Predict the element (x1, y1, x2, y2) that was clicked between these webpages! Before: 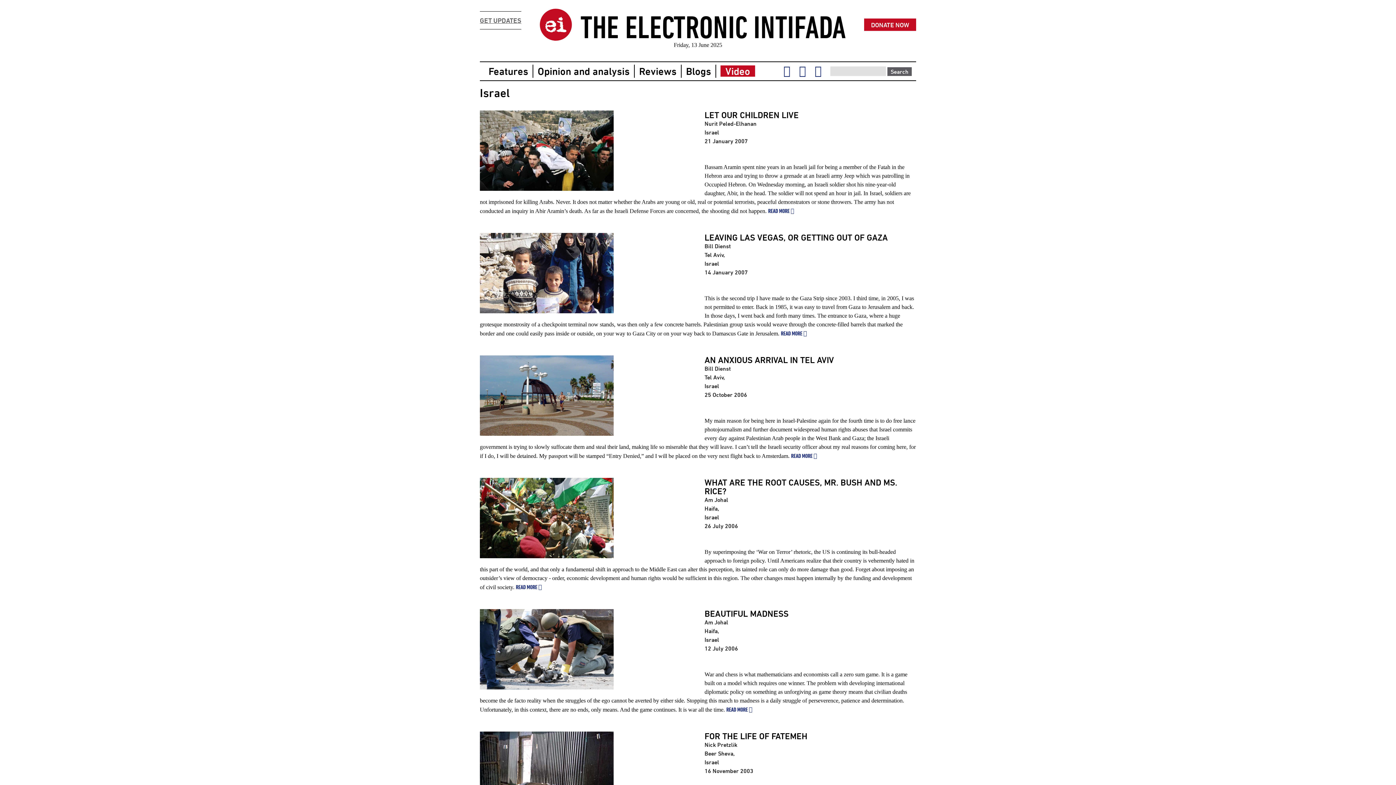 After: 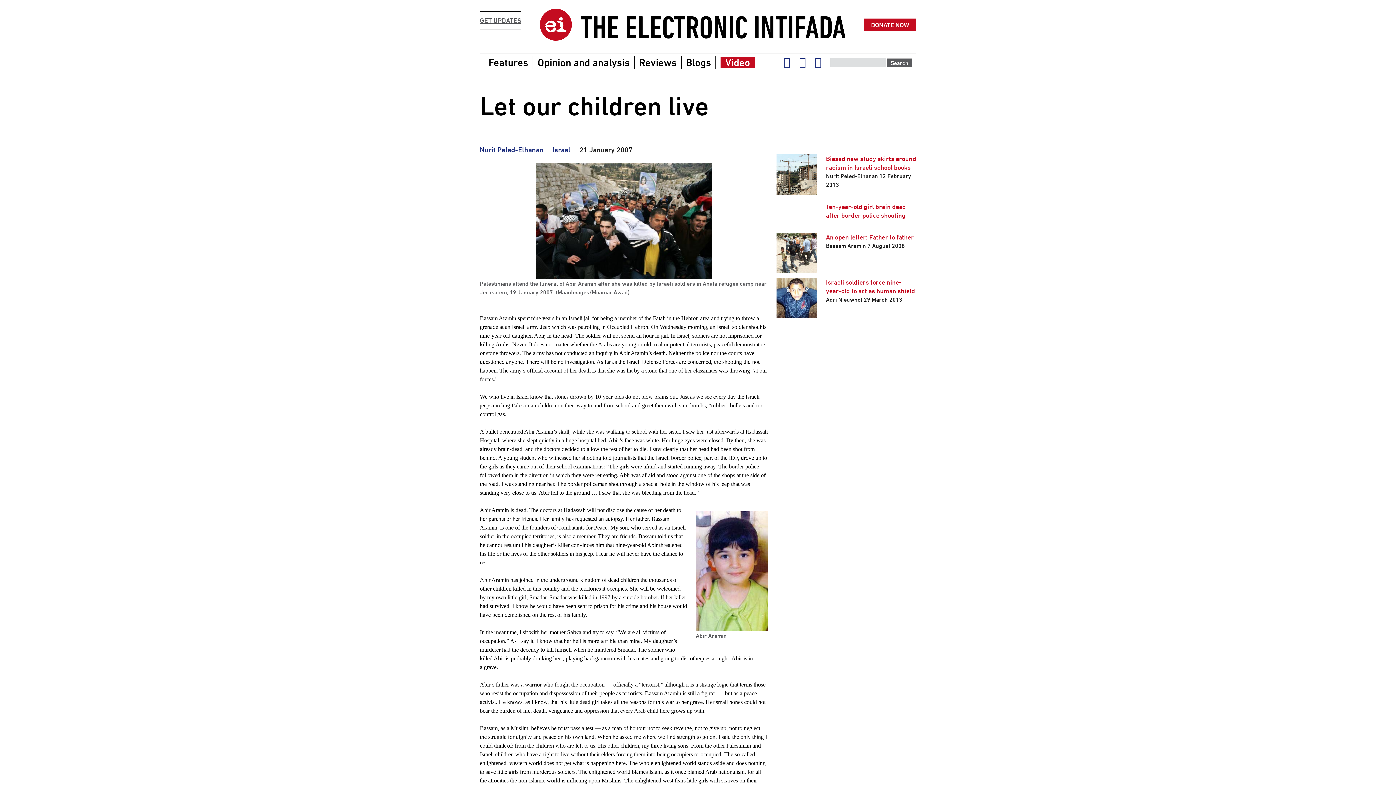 Action: label: LET OUR CHILDREN LIVE bbox: (704, 110, 798, 119)